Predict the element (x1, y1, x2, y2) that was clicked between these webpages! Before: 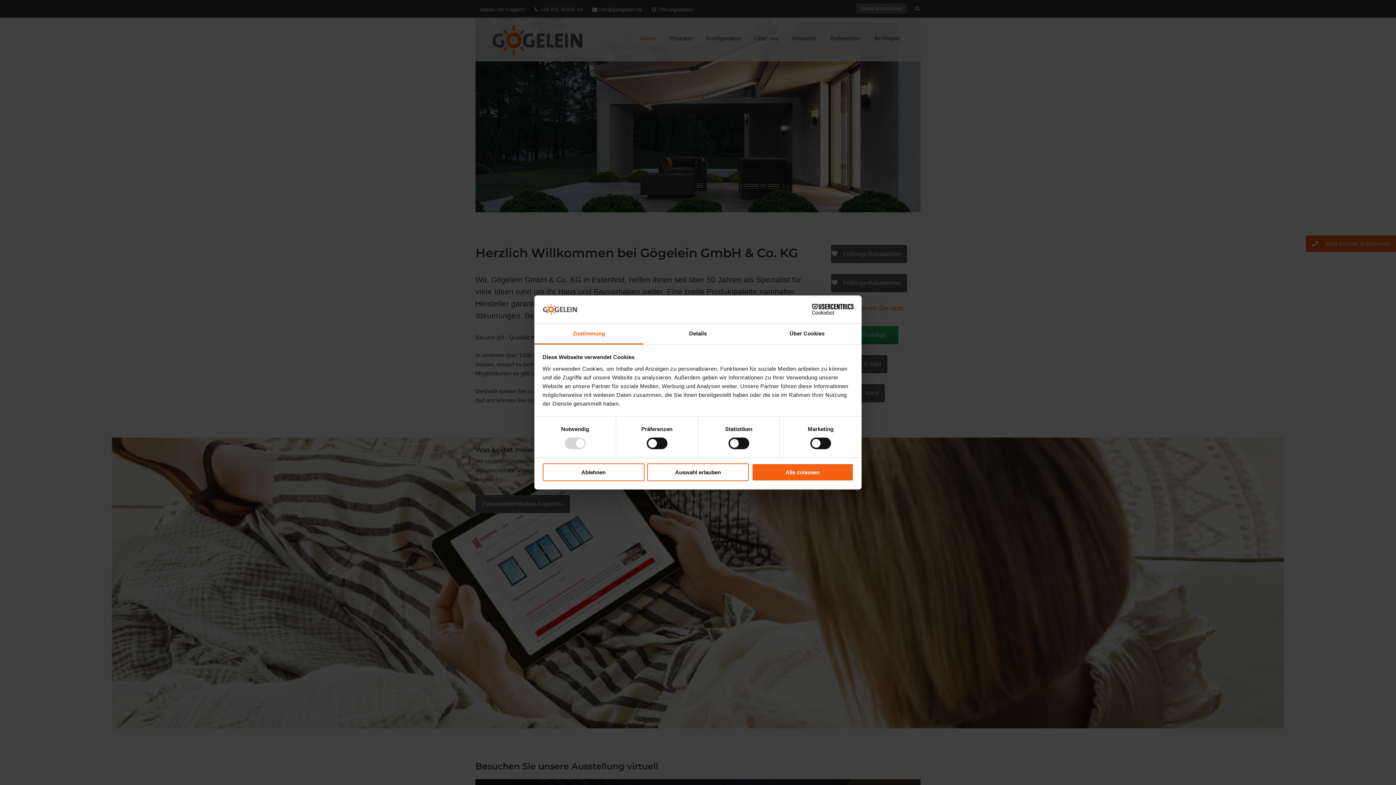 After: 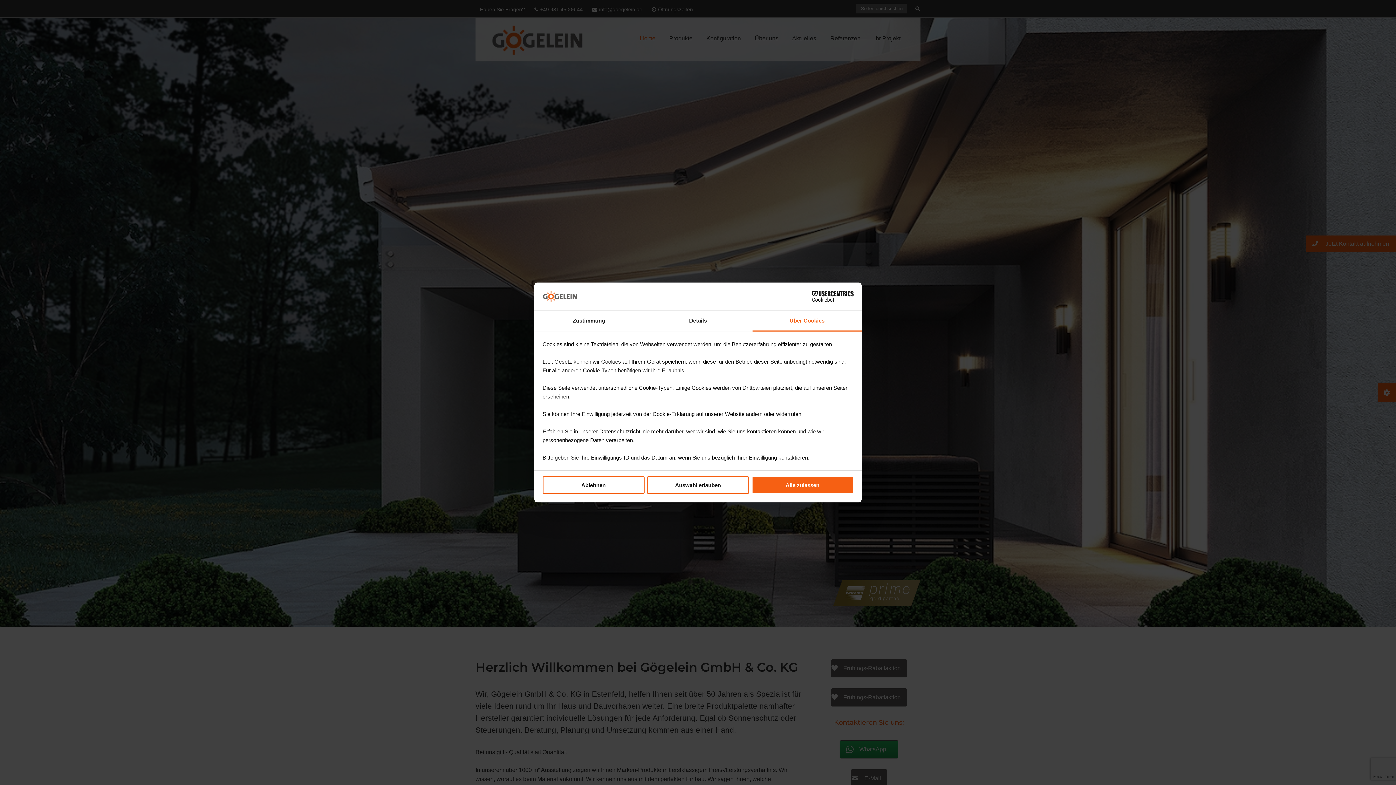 Action: bbox: (752, 323, 861, 344) label: Über Cookies